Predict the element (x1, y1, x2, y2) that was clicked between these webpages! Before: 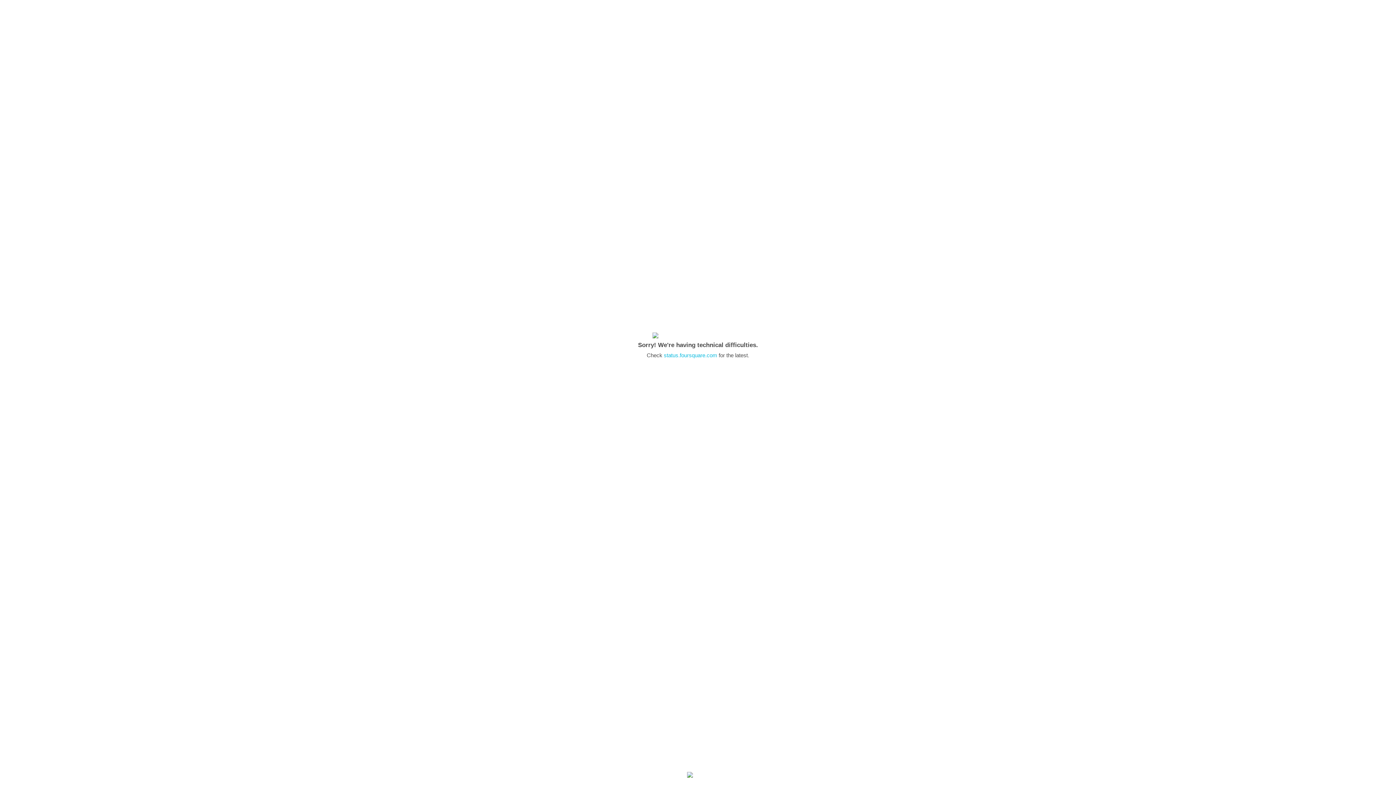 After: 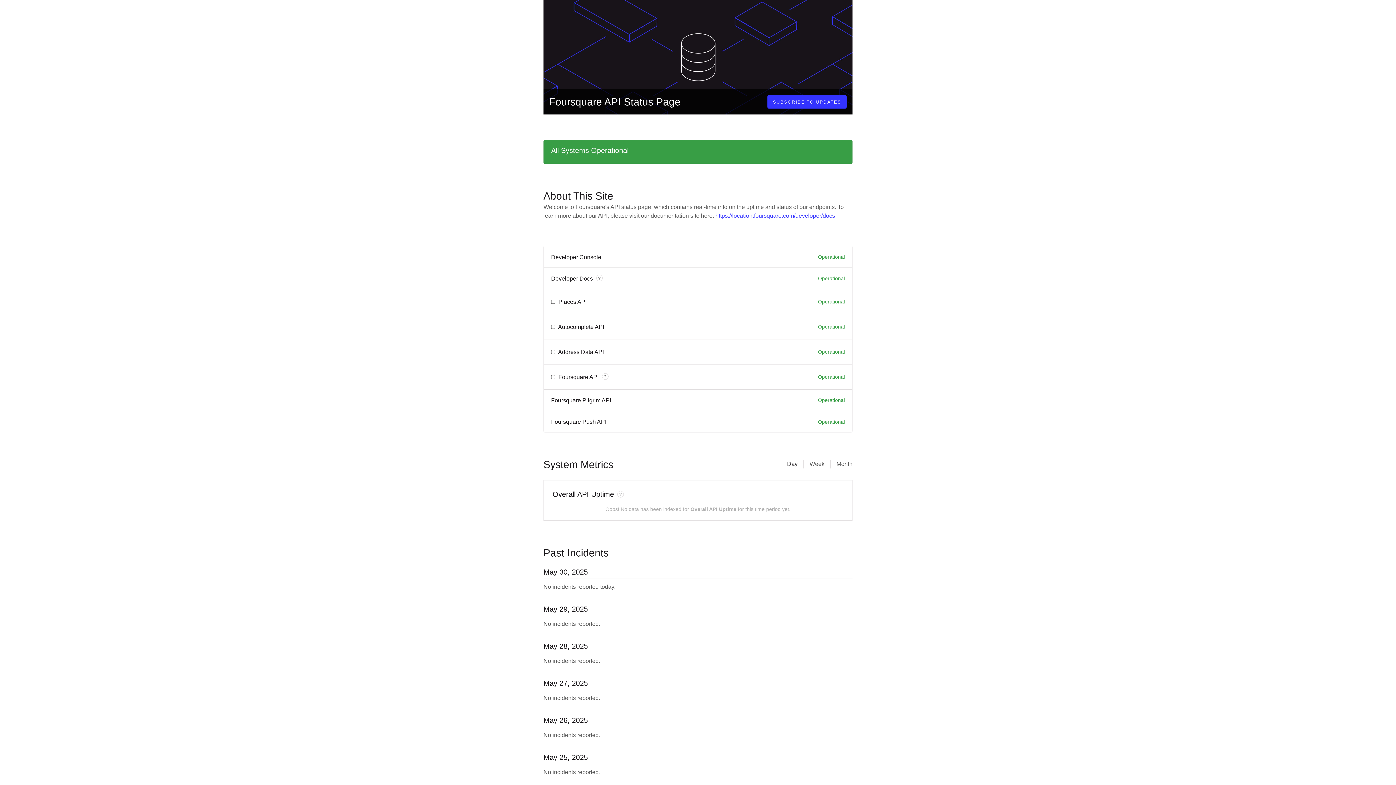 Action: label: status.foursquare.com bbox: (664, 352, 717, 358)